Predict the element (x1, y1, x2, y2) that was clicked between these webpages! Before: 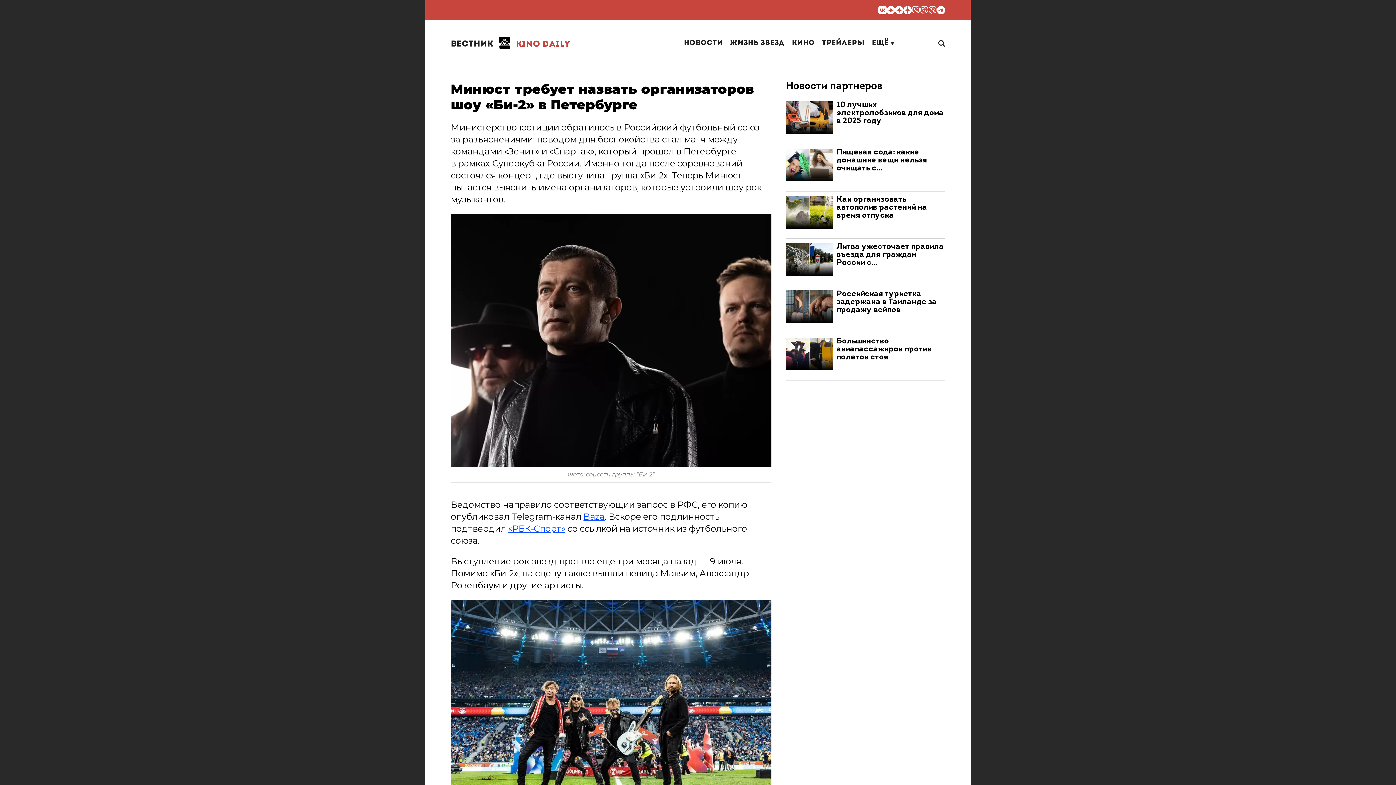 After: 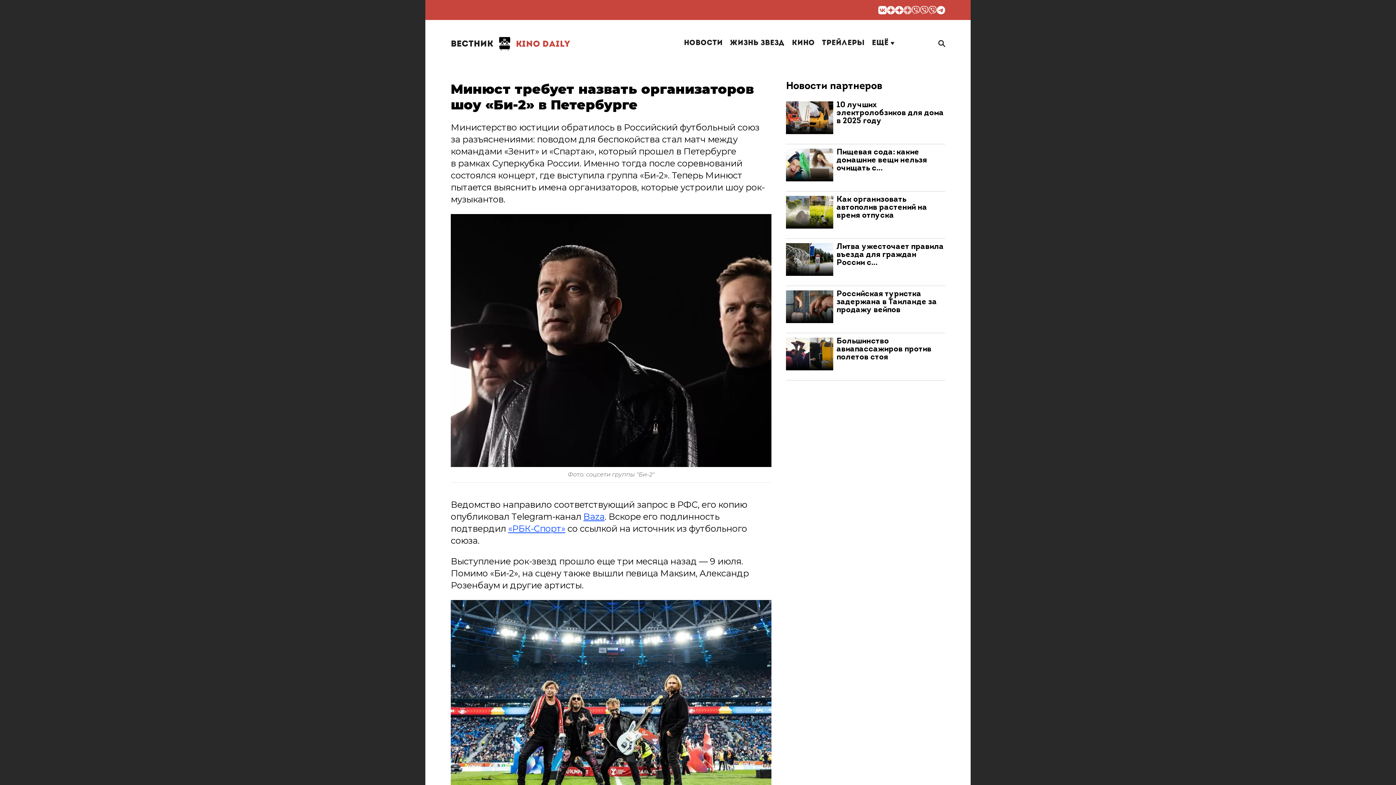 Action: bbox: (903, 5, 912, 14)